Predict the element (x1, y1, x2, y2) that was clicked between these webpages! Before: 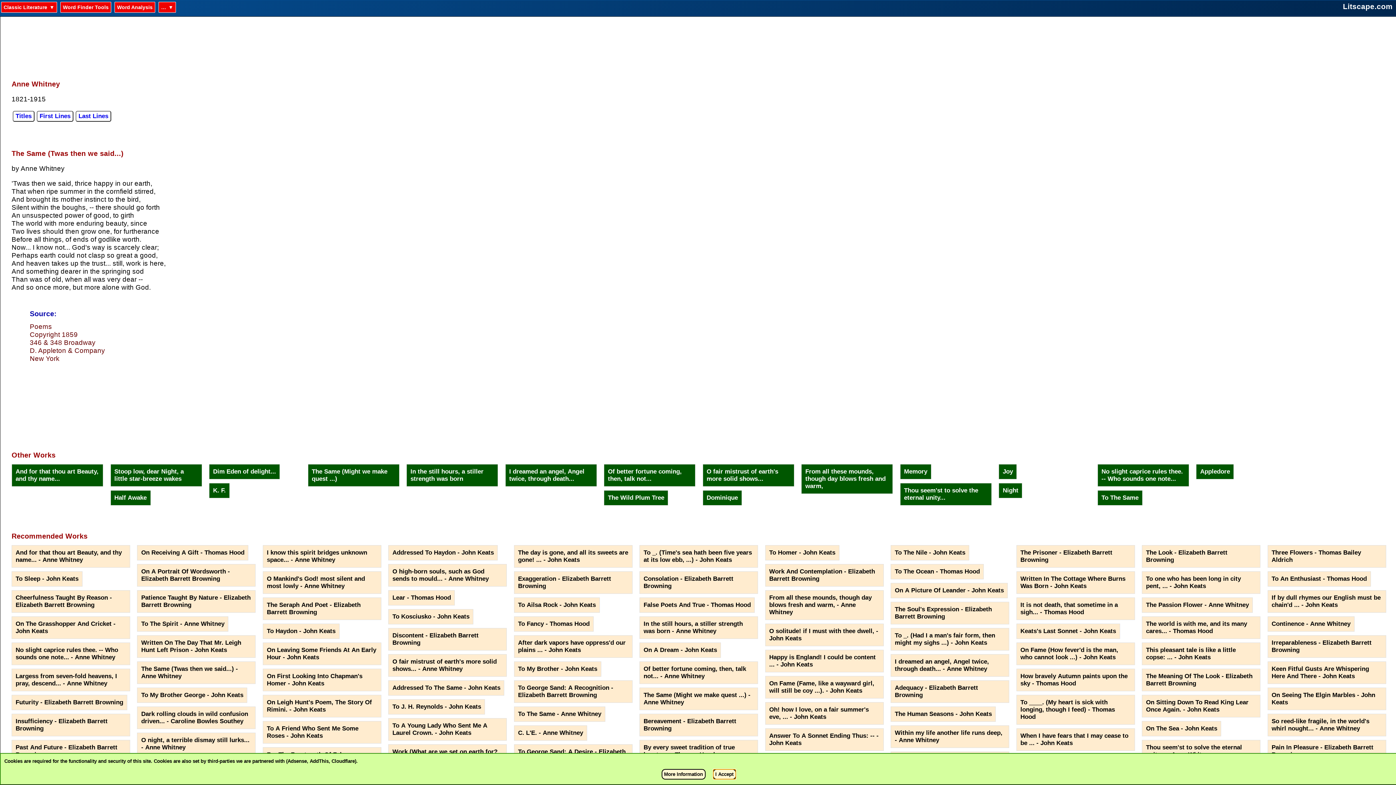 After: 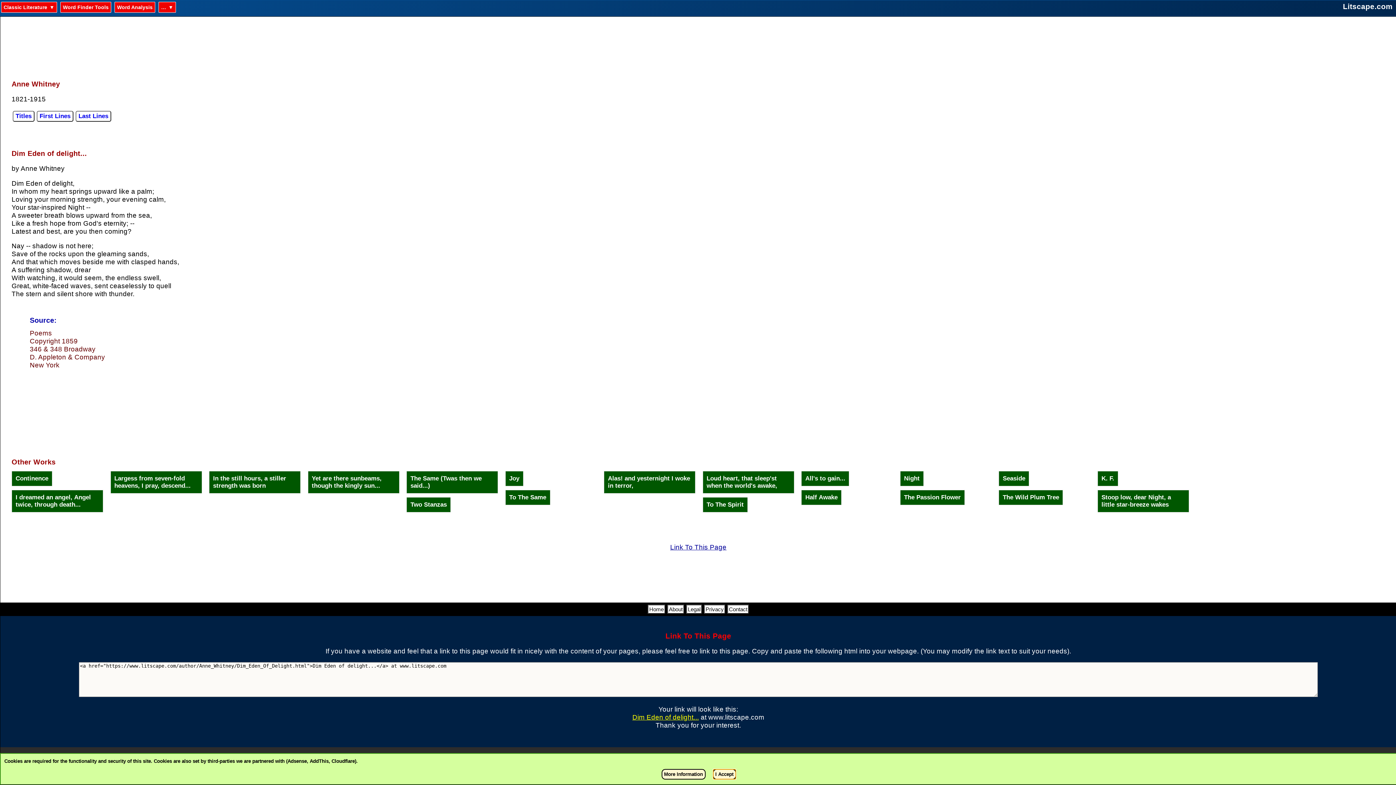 Action: bbox: (209, 464, 280, 479) label: Dim Eden of delight...